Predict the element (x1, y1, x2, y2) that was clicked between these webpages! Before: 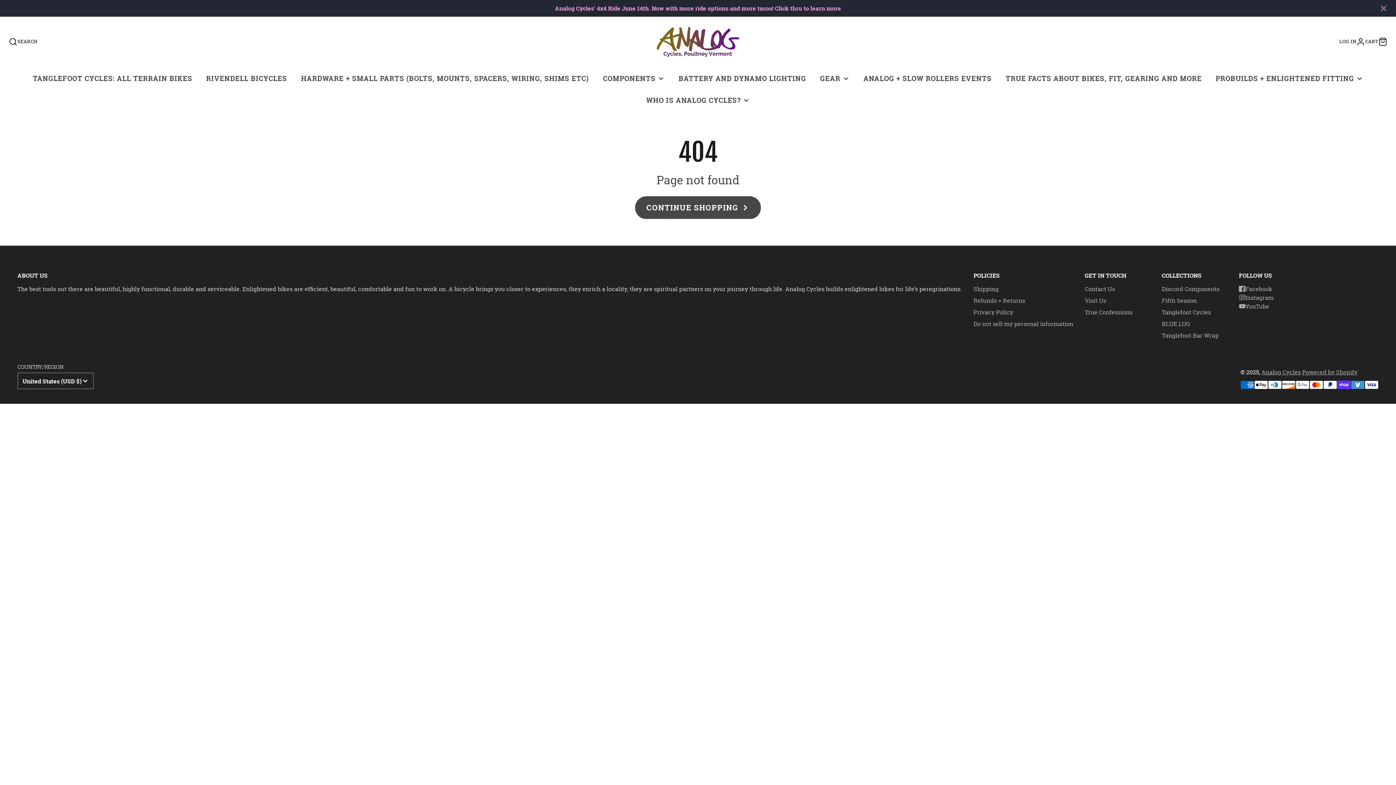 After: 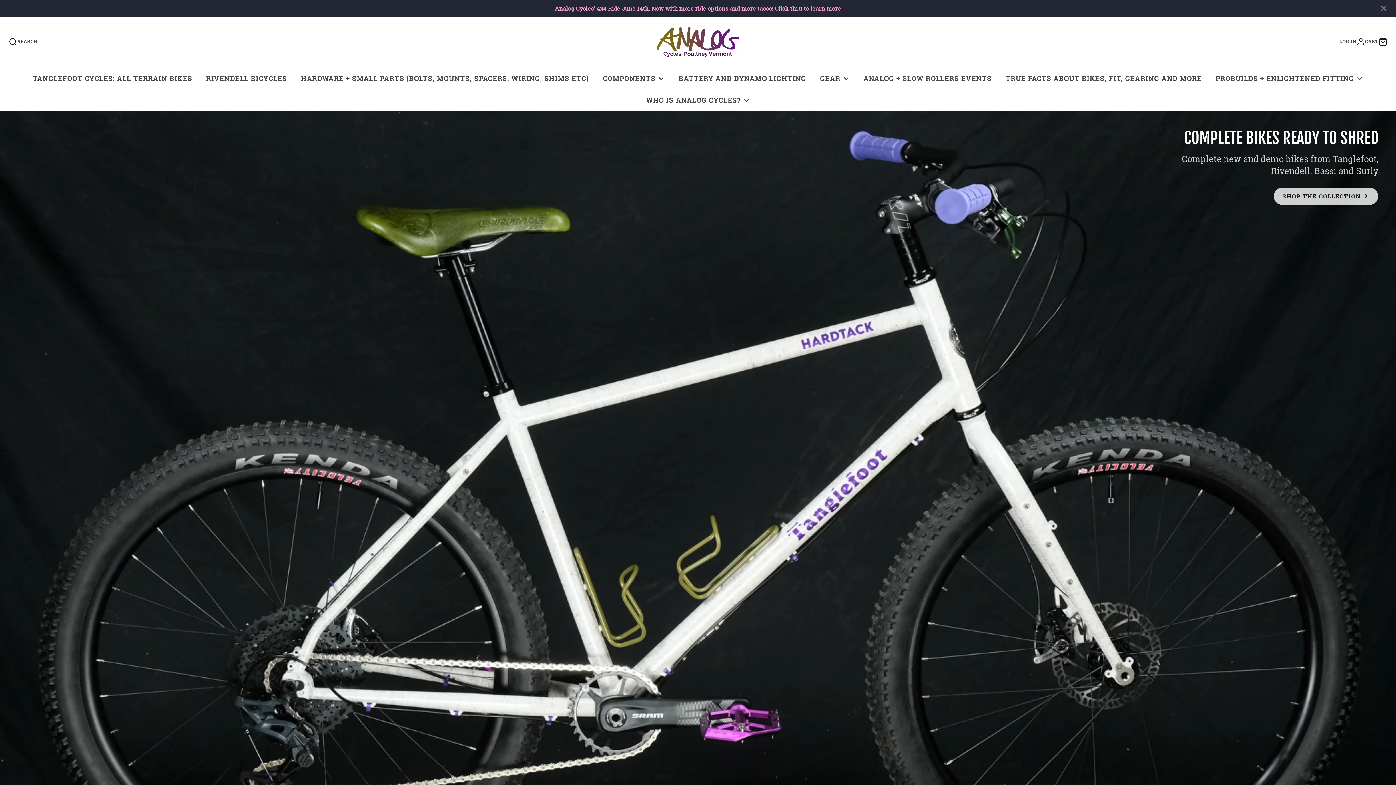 Action: label: WHO IS ANALOG CYCLES? bbox: (639, 89, 756, 111)